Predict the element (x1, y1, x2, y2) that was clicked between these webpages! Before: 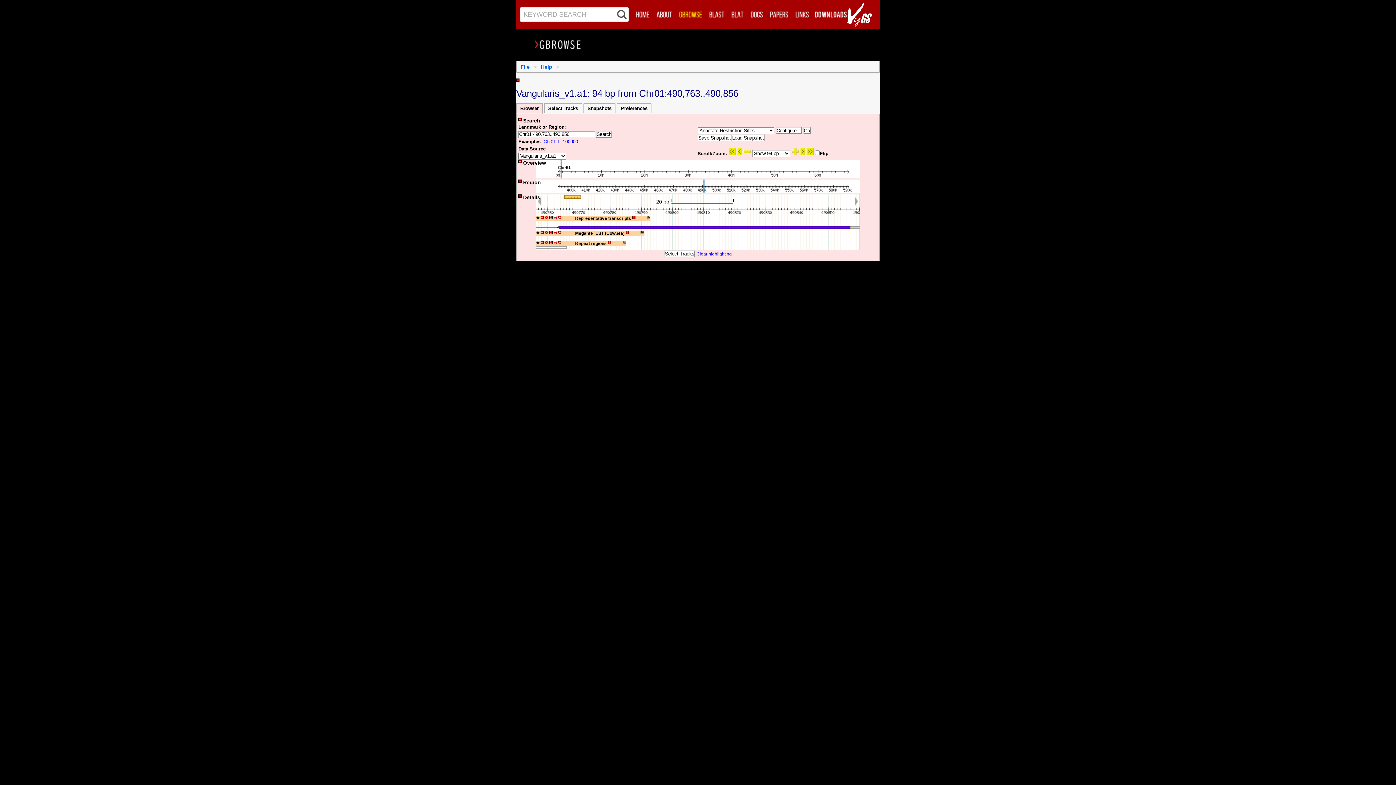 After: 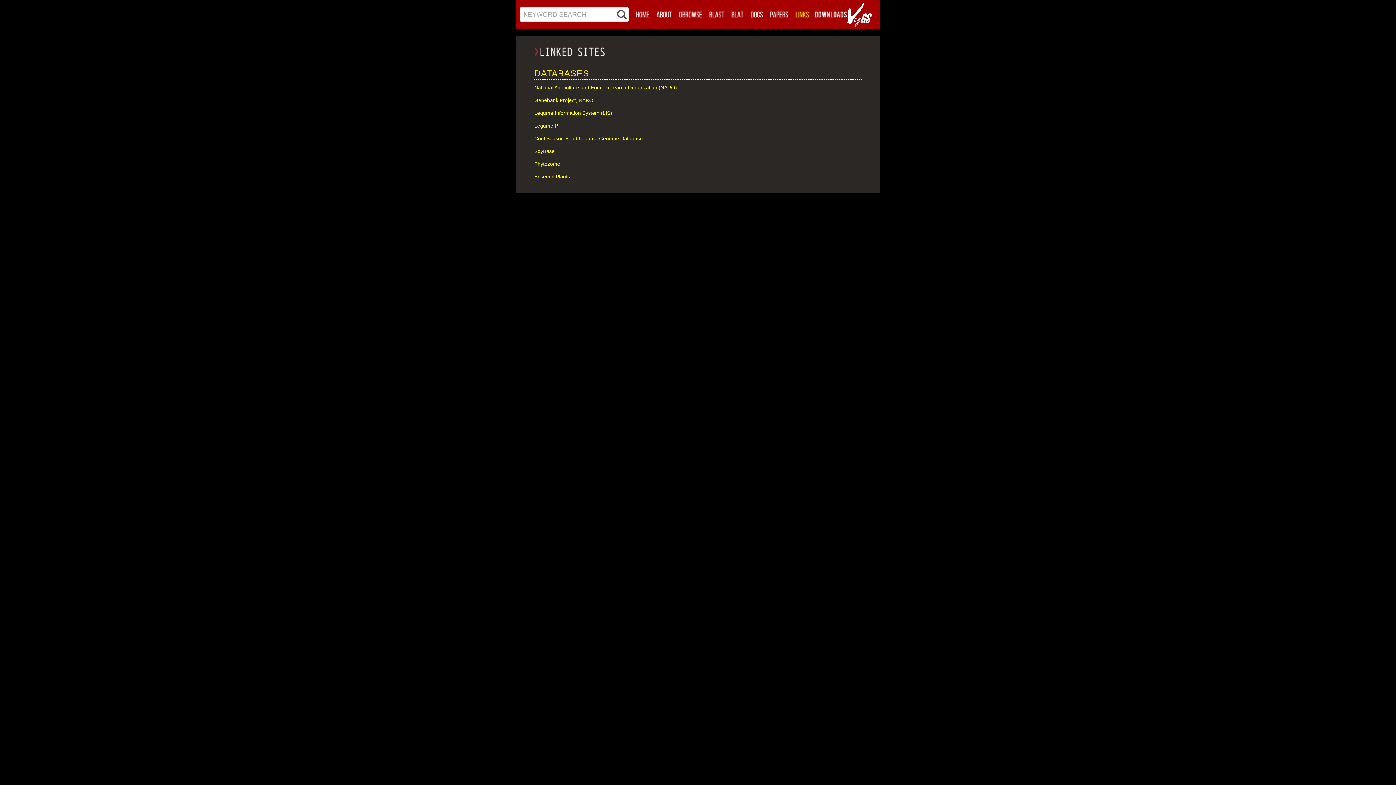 Action: bbox: (792, 8, 812, 20)